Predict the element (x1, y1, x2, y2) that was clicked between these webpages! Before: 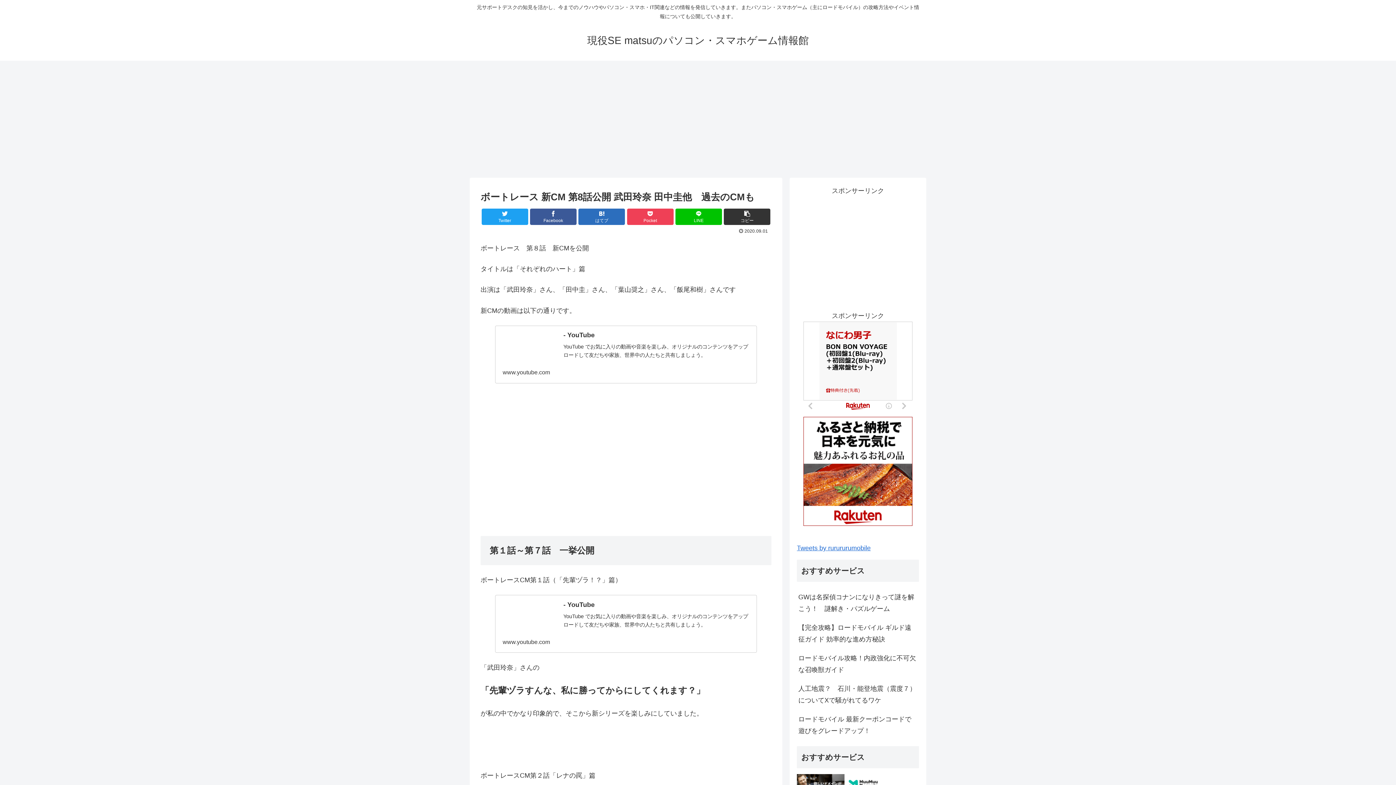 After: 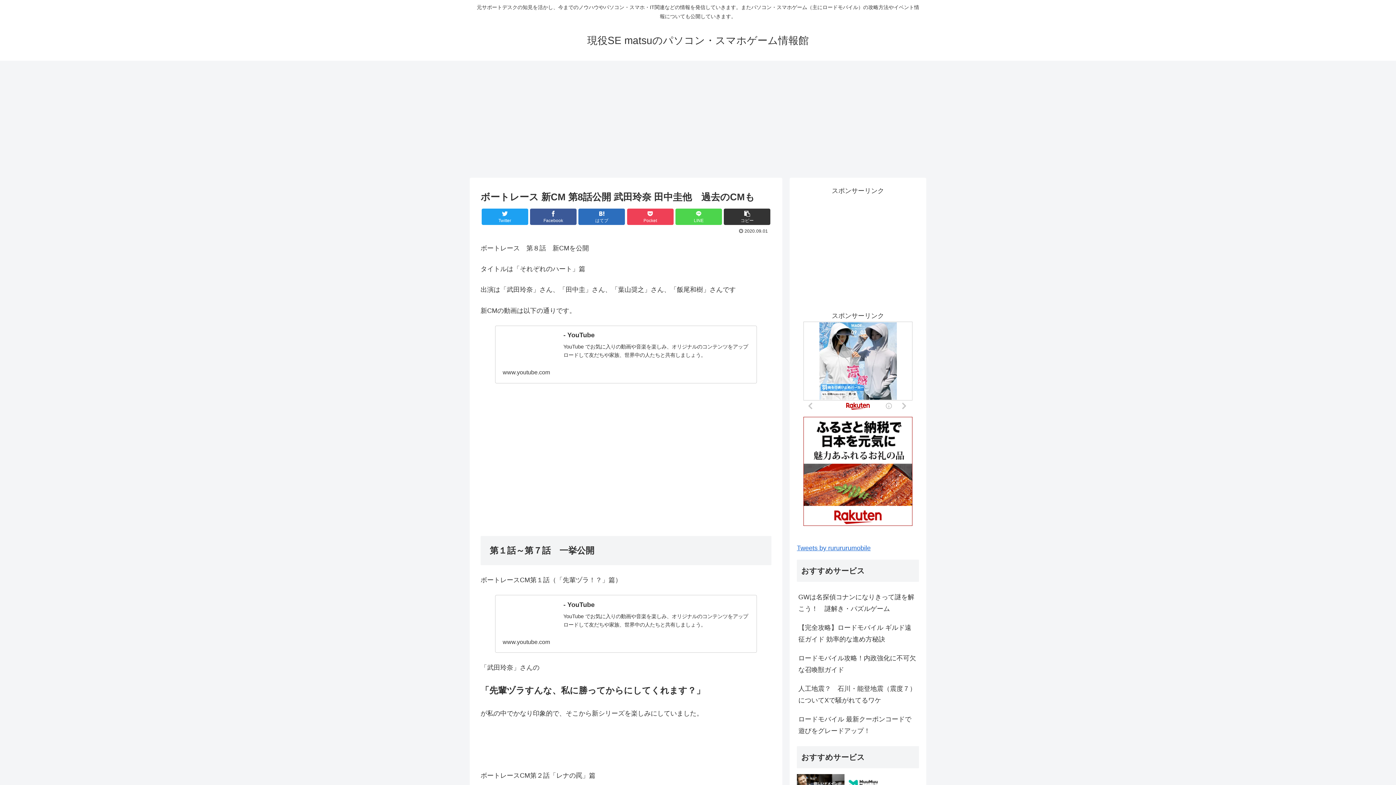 Action: label: LINE bbox: (675, 208, 722, 225)